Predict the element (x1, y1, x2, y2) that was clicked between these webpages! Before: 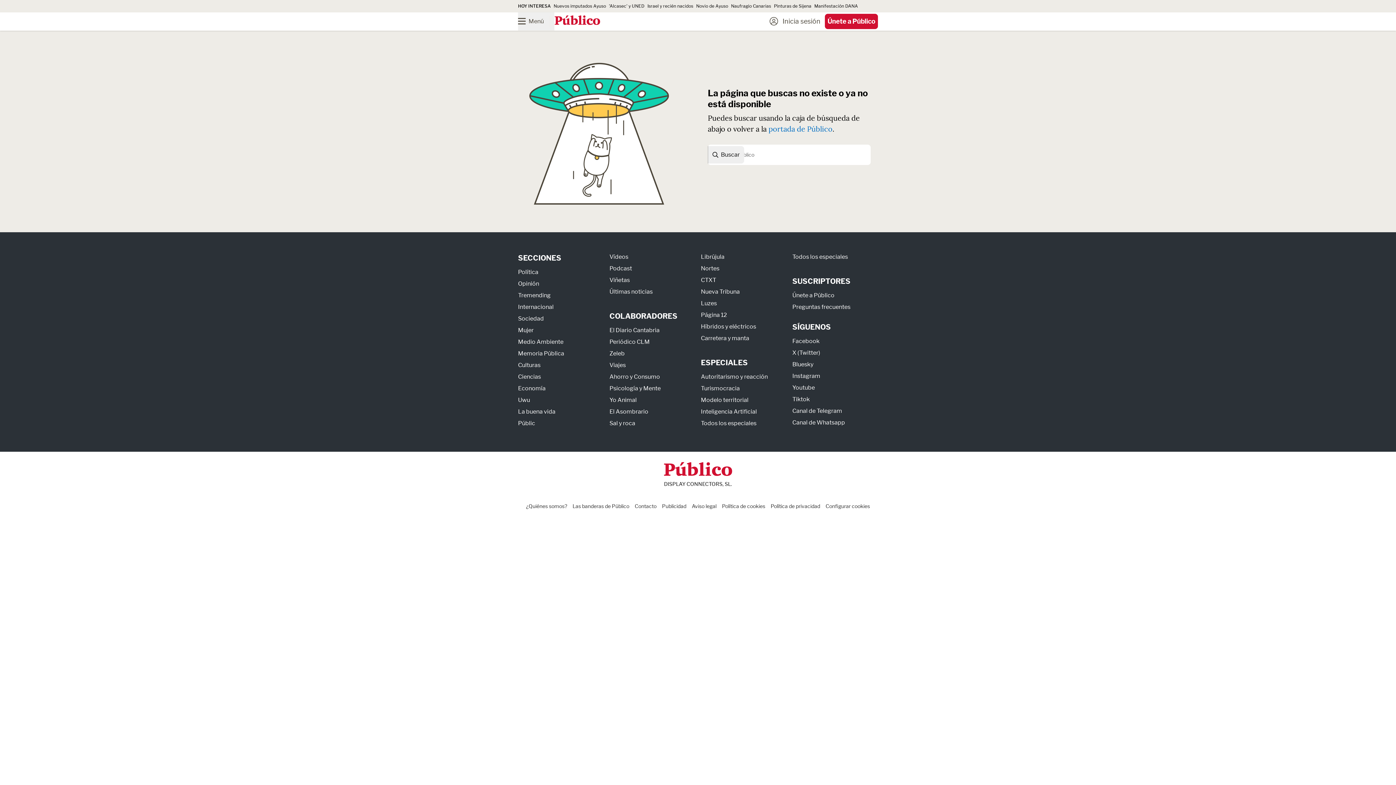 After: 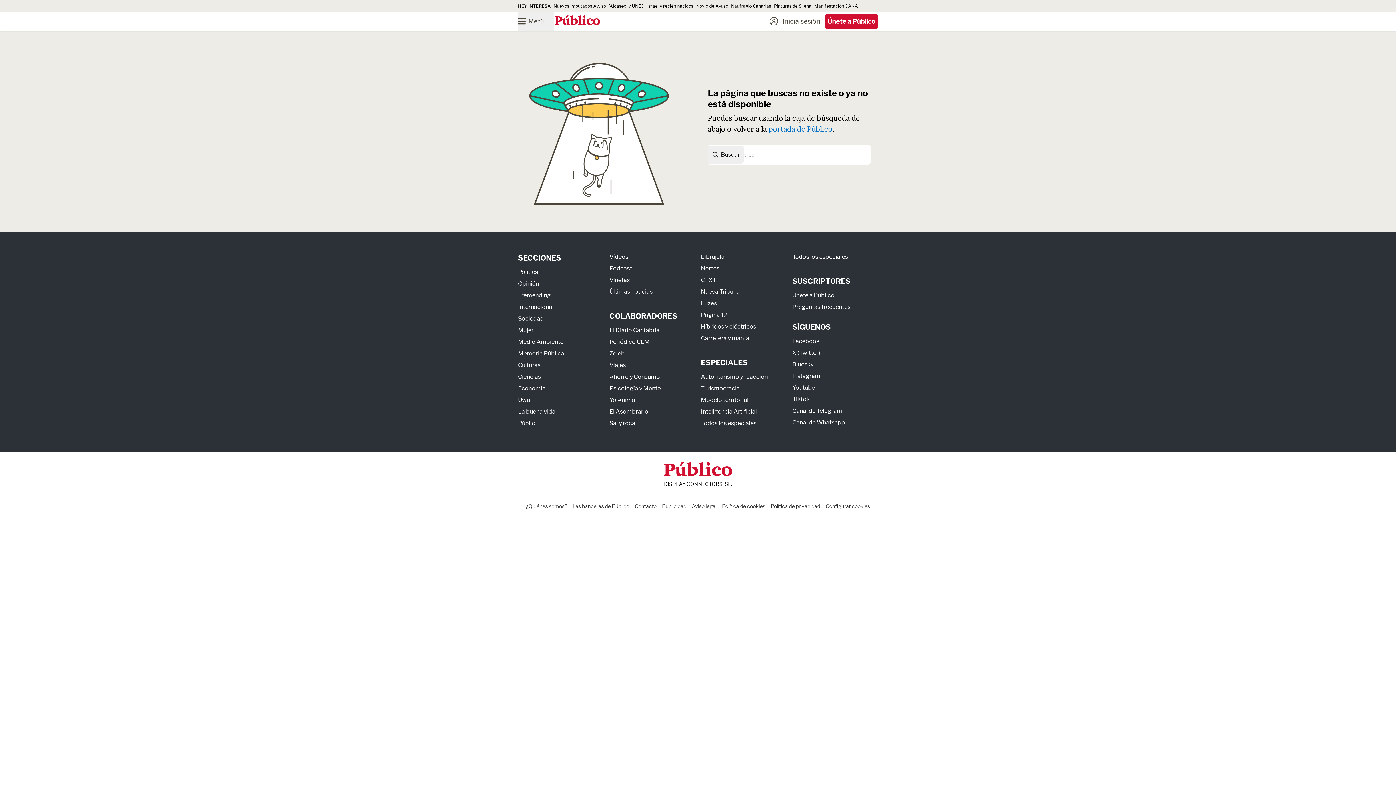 Action: label: Bluesky bbox: (792, 360, 813, 367)